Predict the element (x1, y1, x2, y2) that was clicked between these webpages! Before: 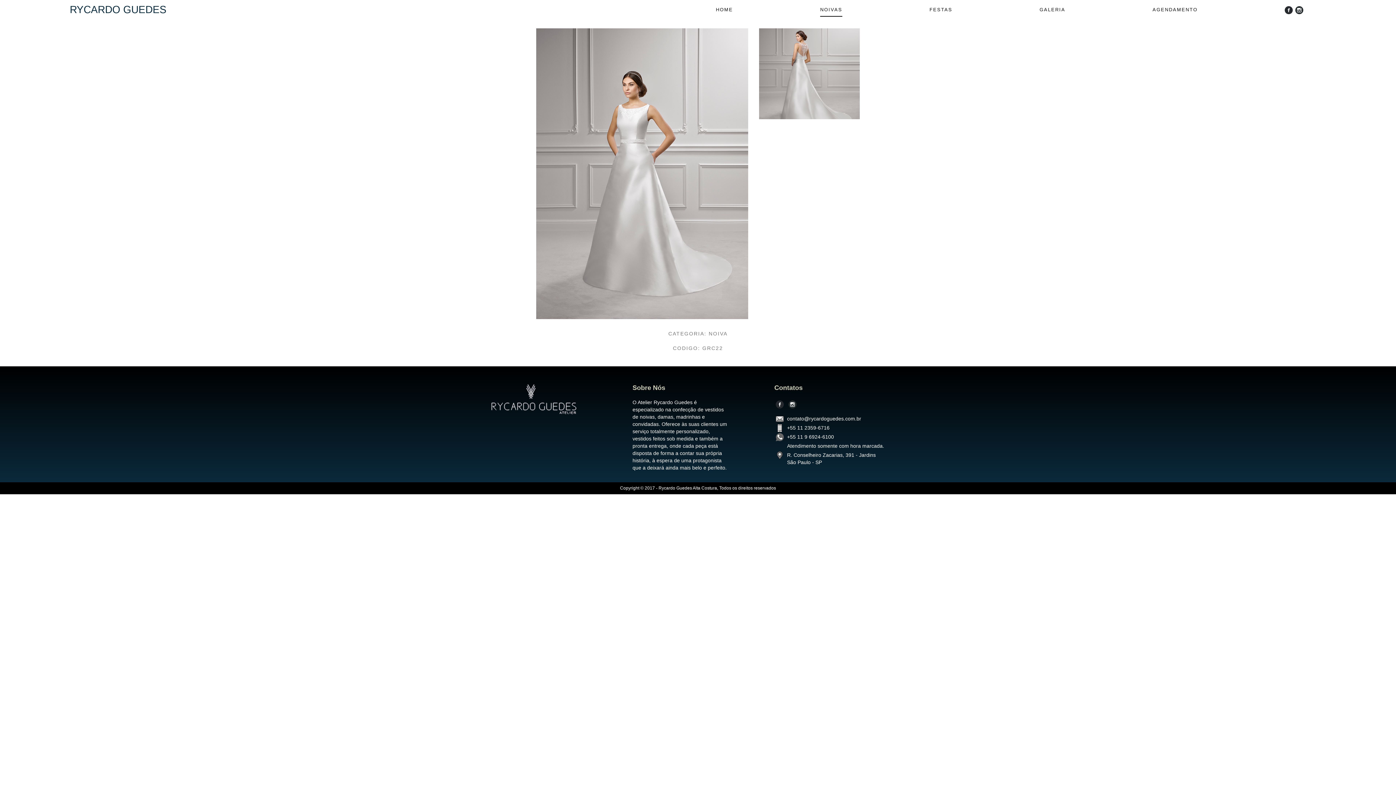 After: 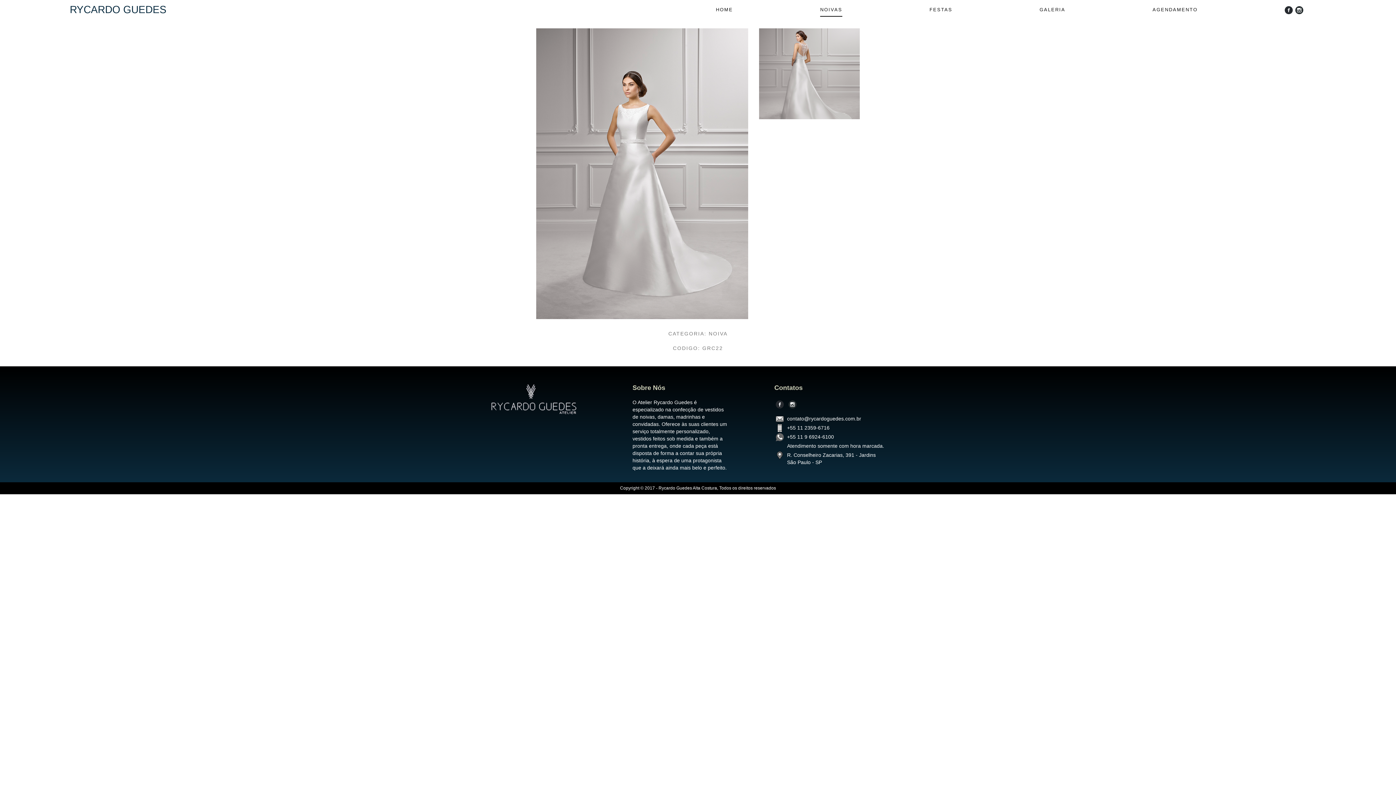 Action: bbox: (1285, 6, 1293, 12)